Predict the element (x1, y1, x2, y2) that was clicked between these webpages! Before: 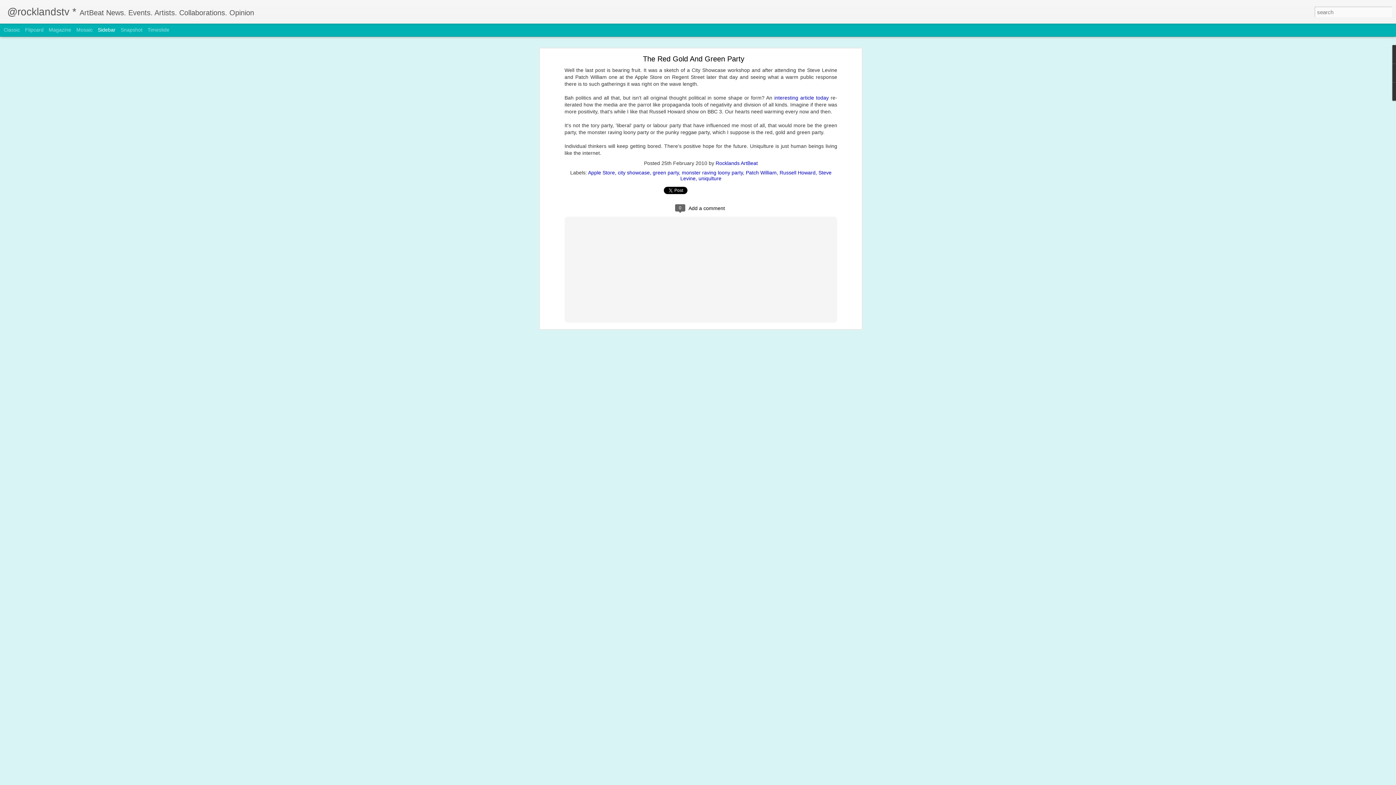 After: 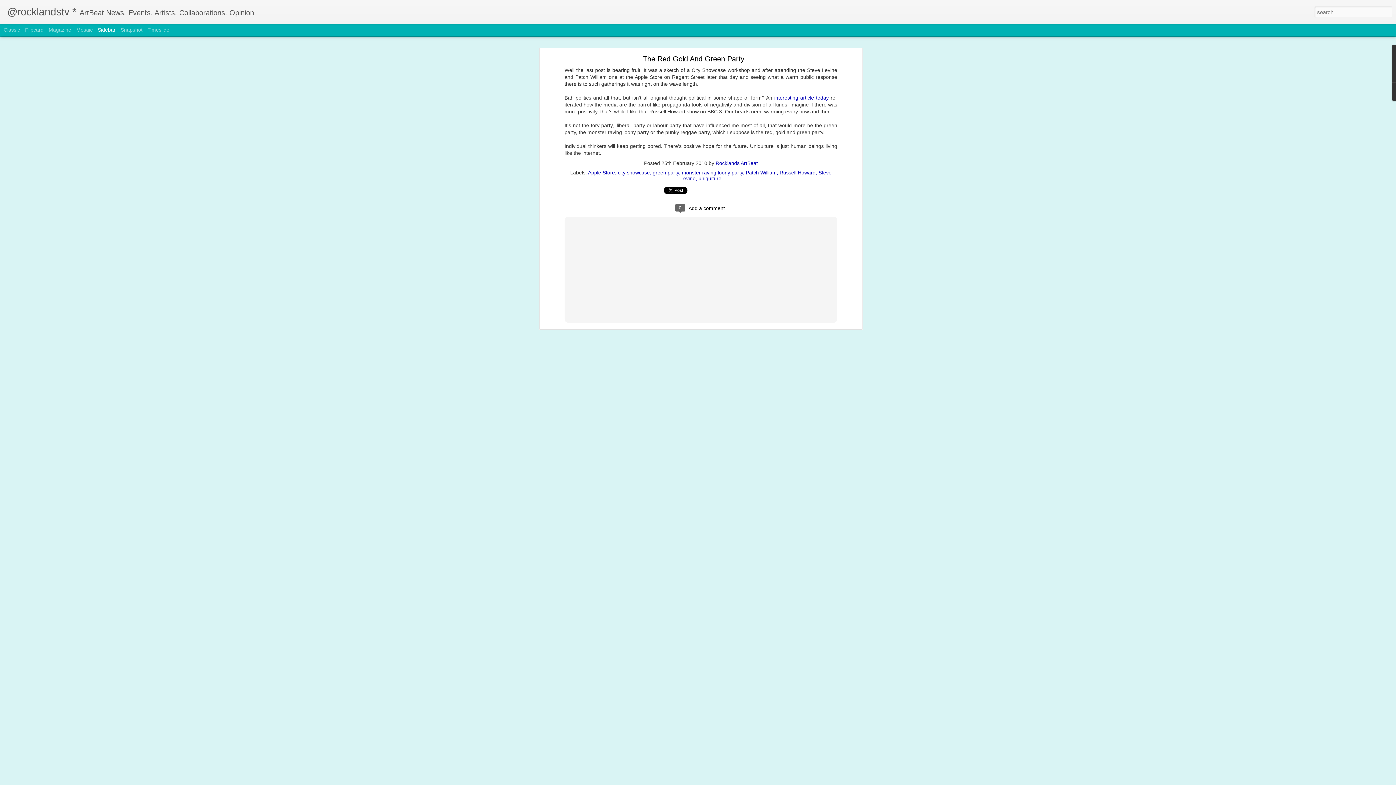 Action: bbox: (97, 26, 115, 32) label: Sidebar